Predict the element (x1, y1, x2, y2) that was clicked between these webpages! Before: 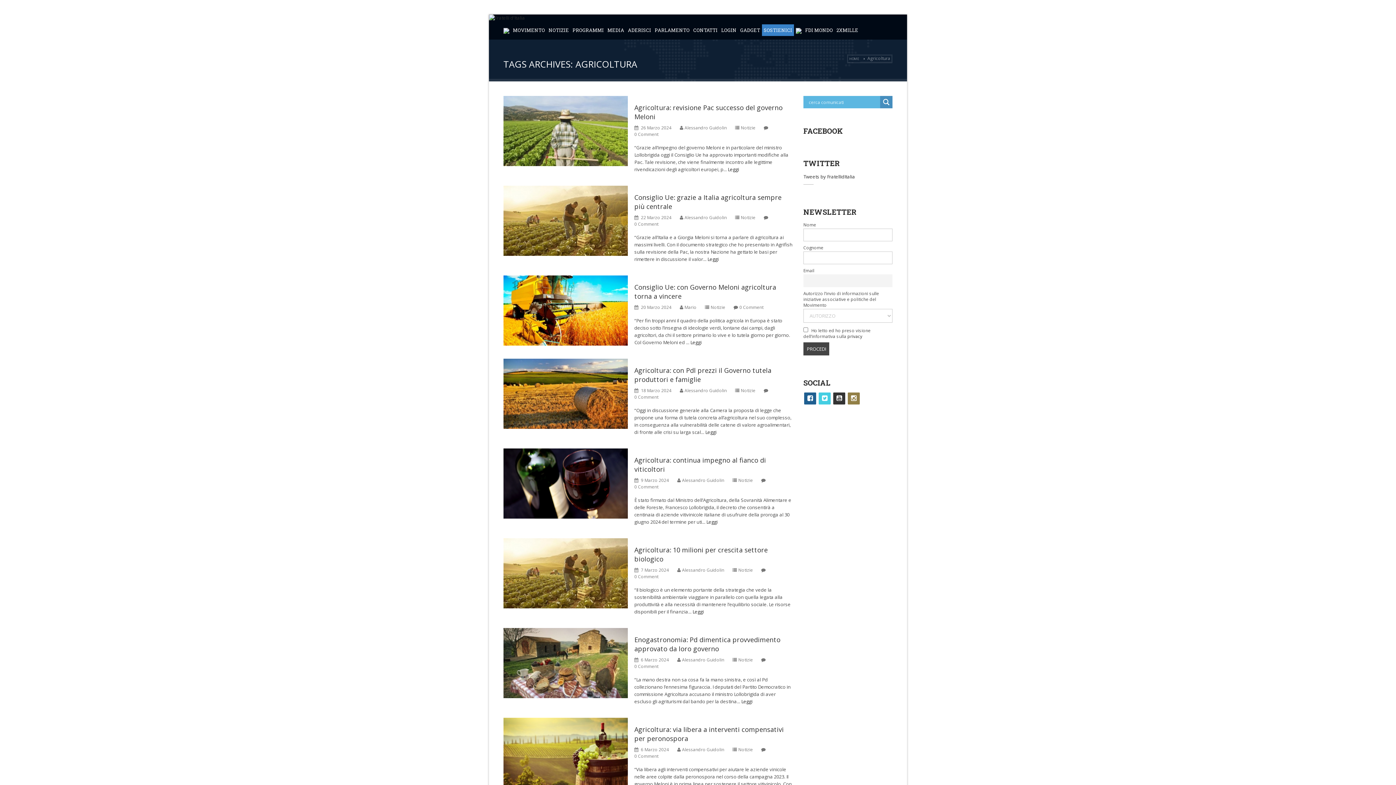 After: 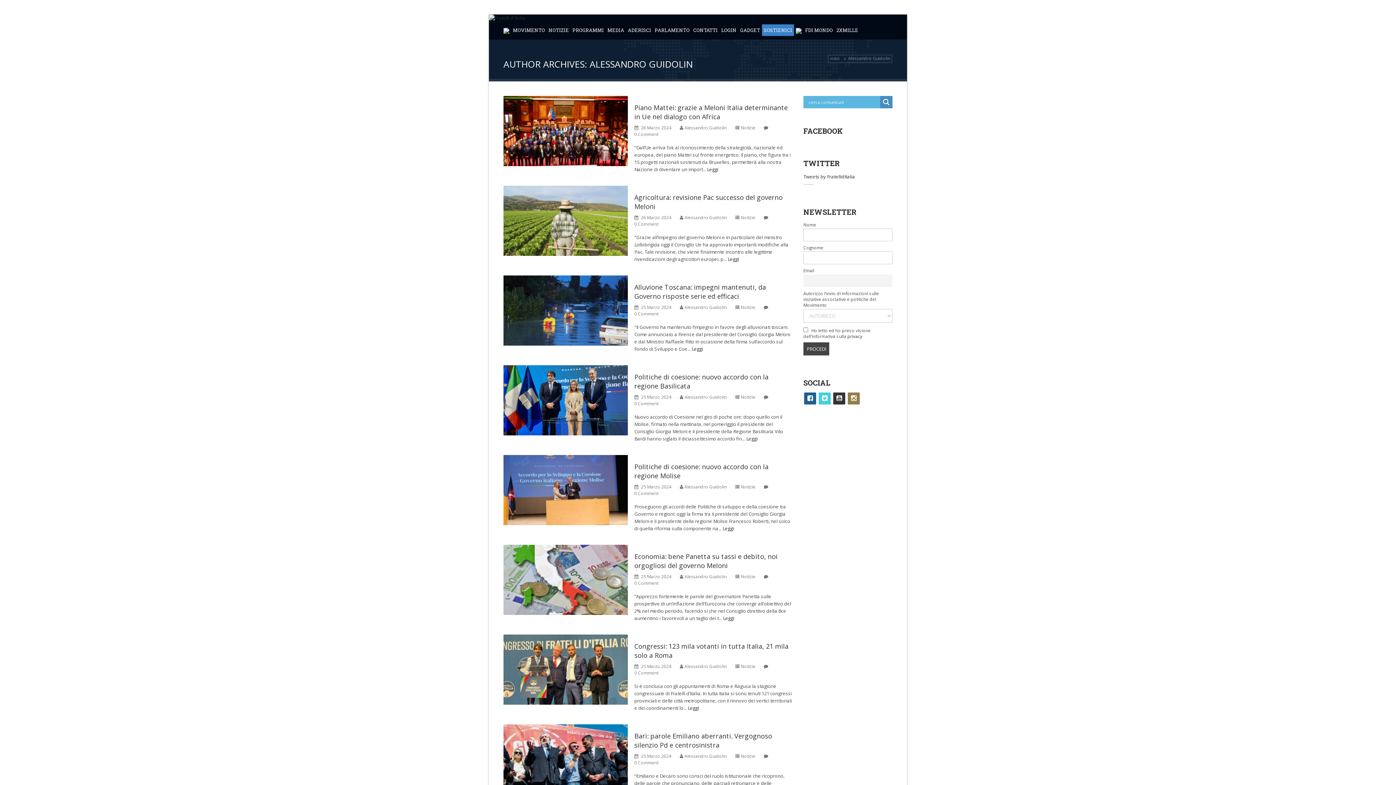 Action: bbox: (682, 657, 724, 662) label: Alessandro Guidolin